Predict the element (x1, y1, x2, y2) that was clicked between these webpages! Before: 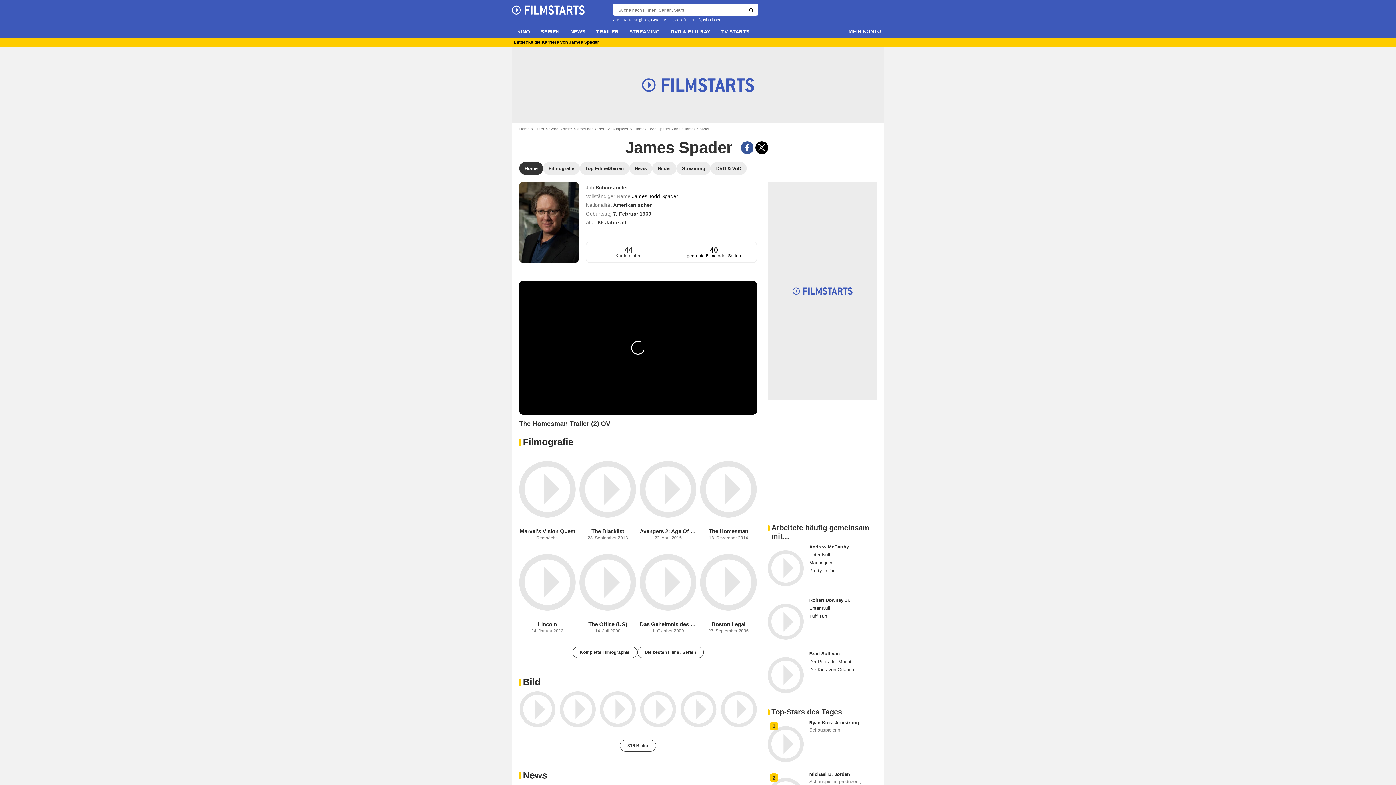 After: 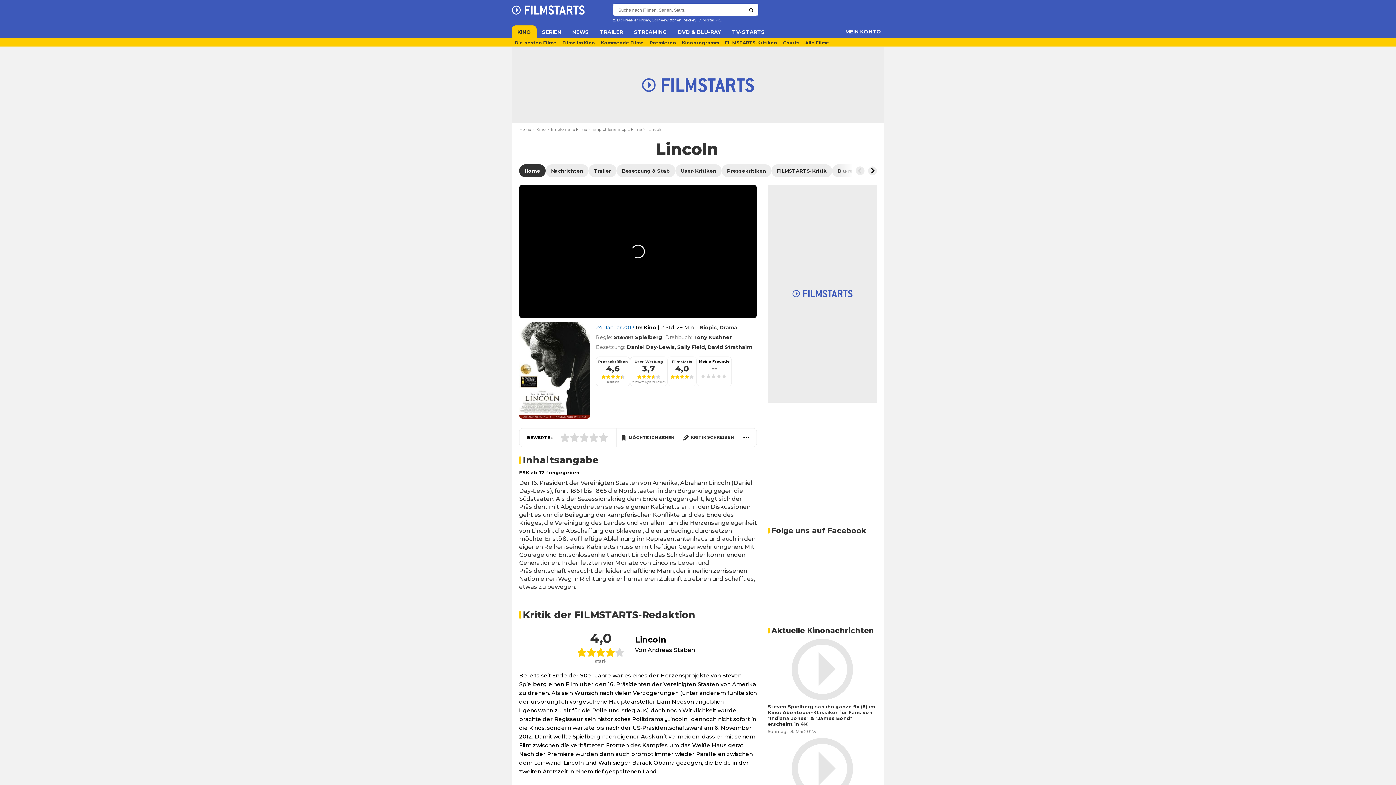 Action: bbox: (519, 544, 576, 620)